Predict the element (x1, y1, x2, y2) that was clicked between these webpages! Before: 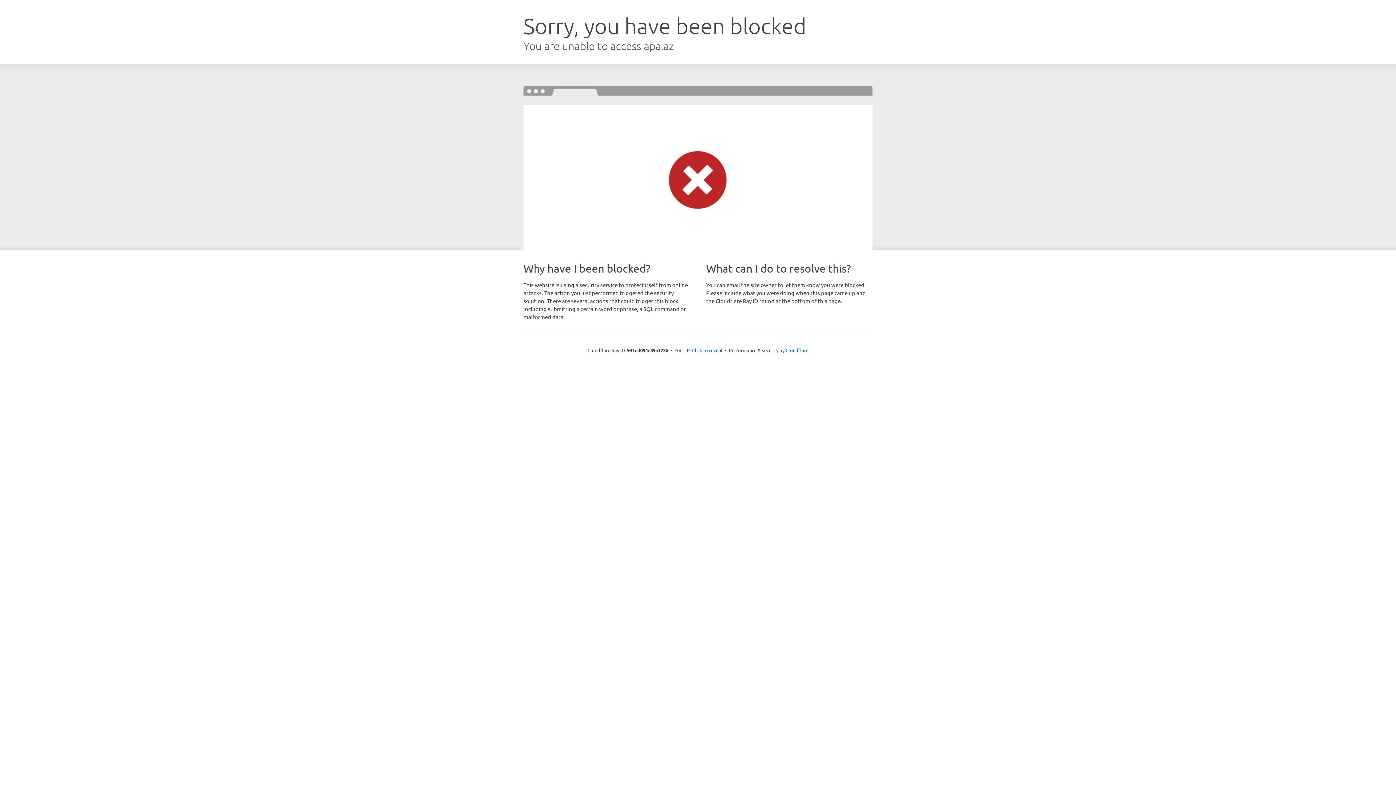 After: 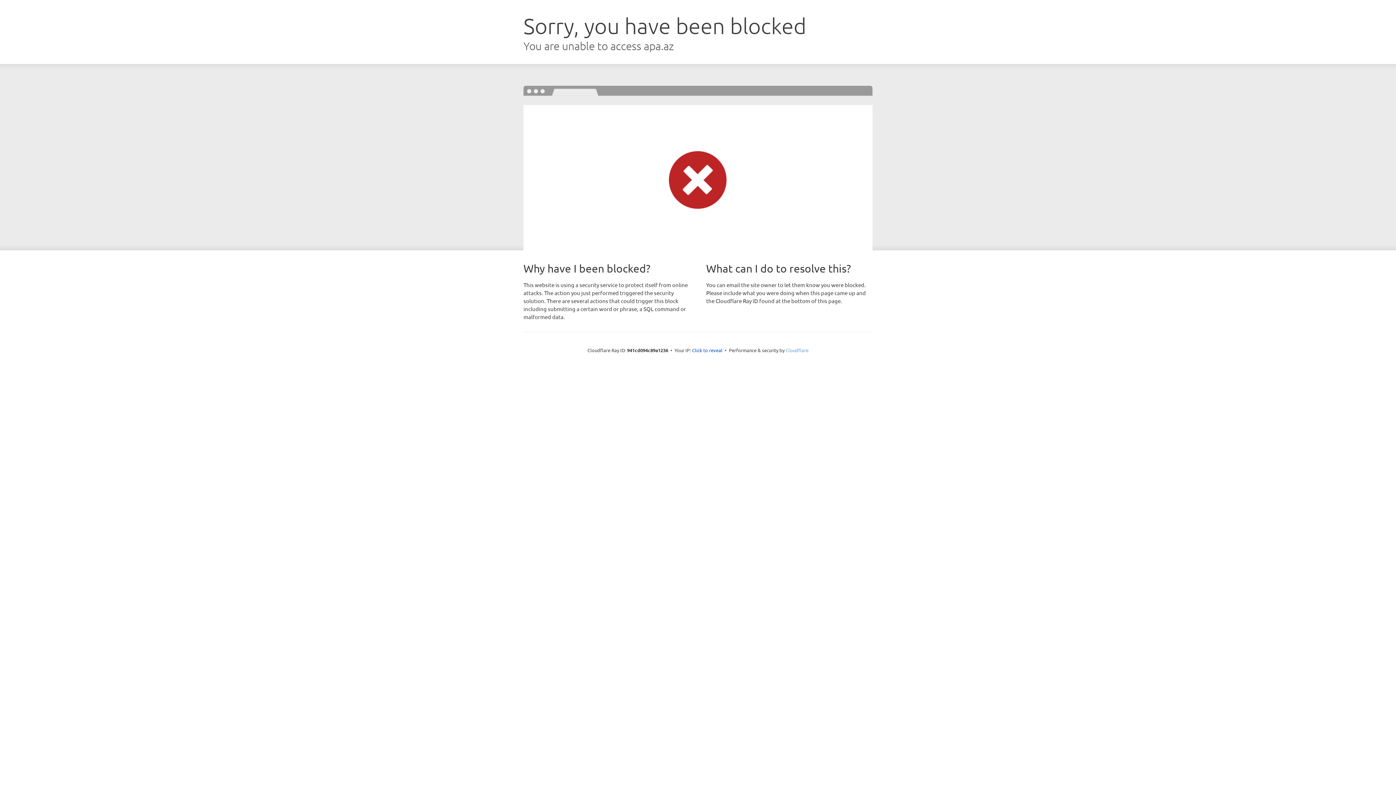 Action: label: Cloudflare bbox: (785, 347, 808, 353)